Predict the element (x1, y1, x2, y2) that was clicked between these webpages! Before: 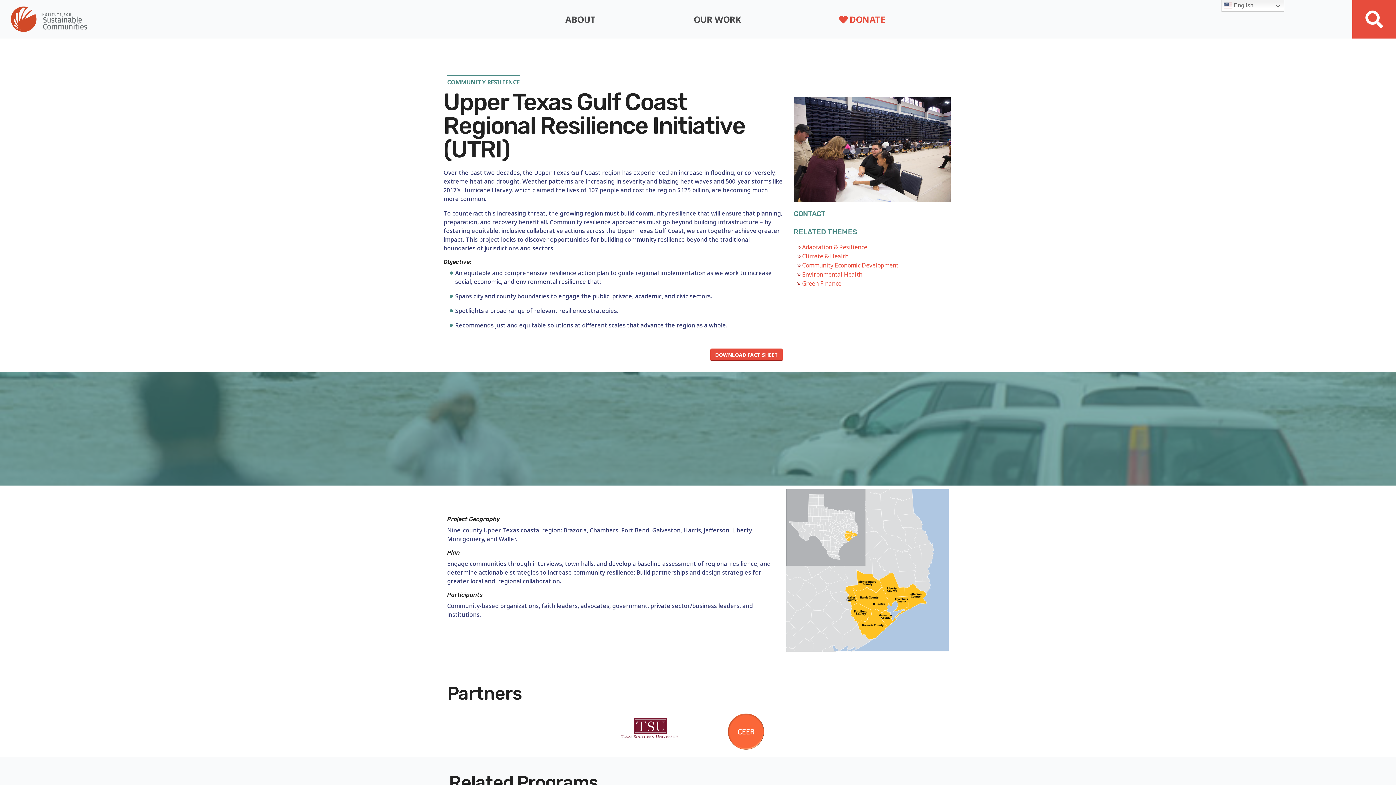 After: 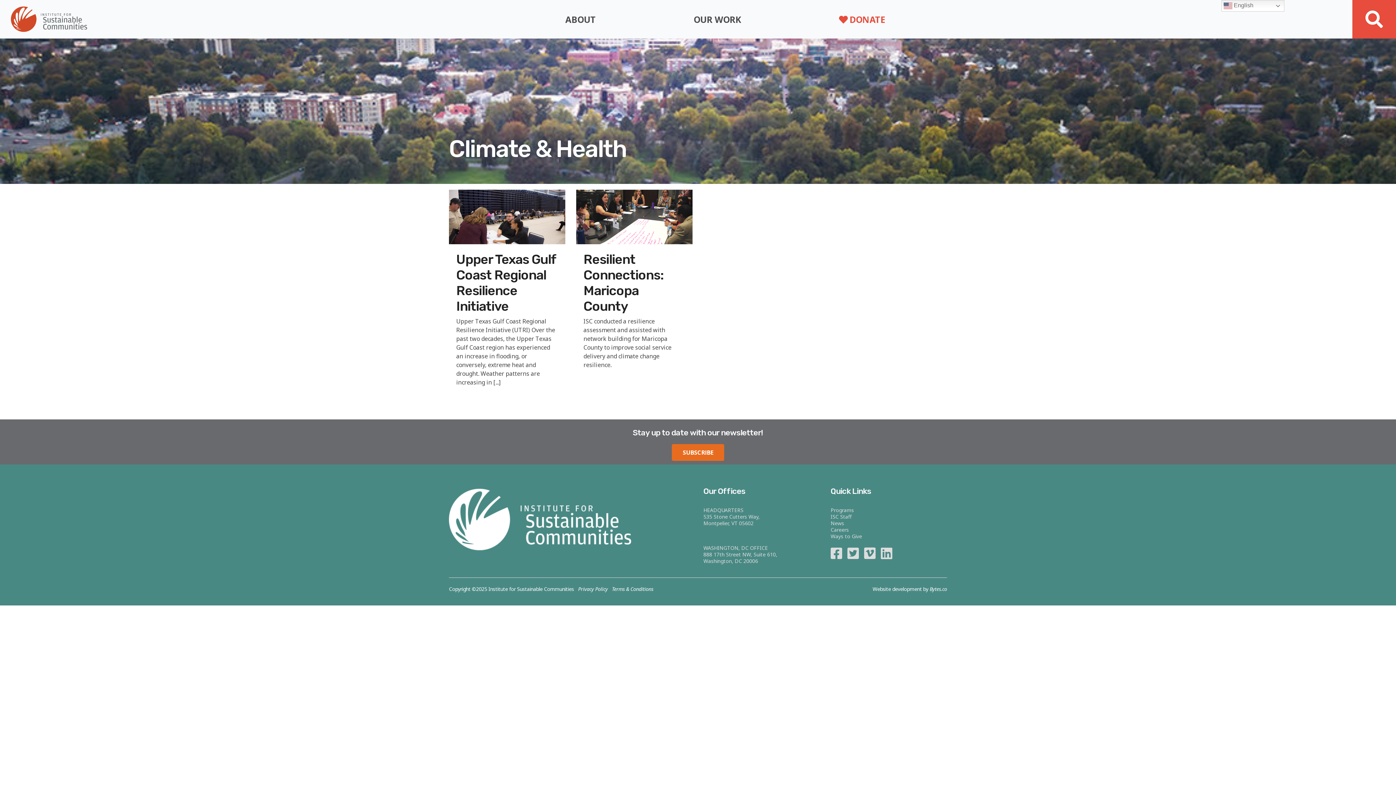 Action: bbox: (802, 252, 848, 260) label: Climate & Health